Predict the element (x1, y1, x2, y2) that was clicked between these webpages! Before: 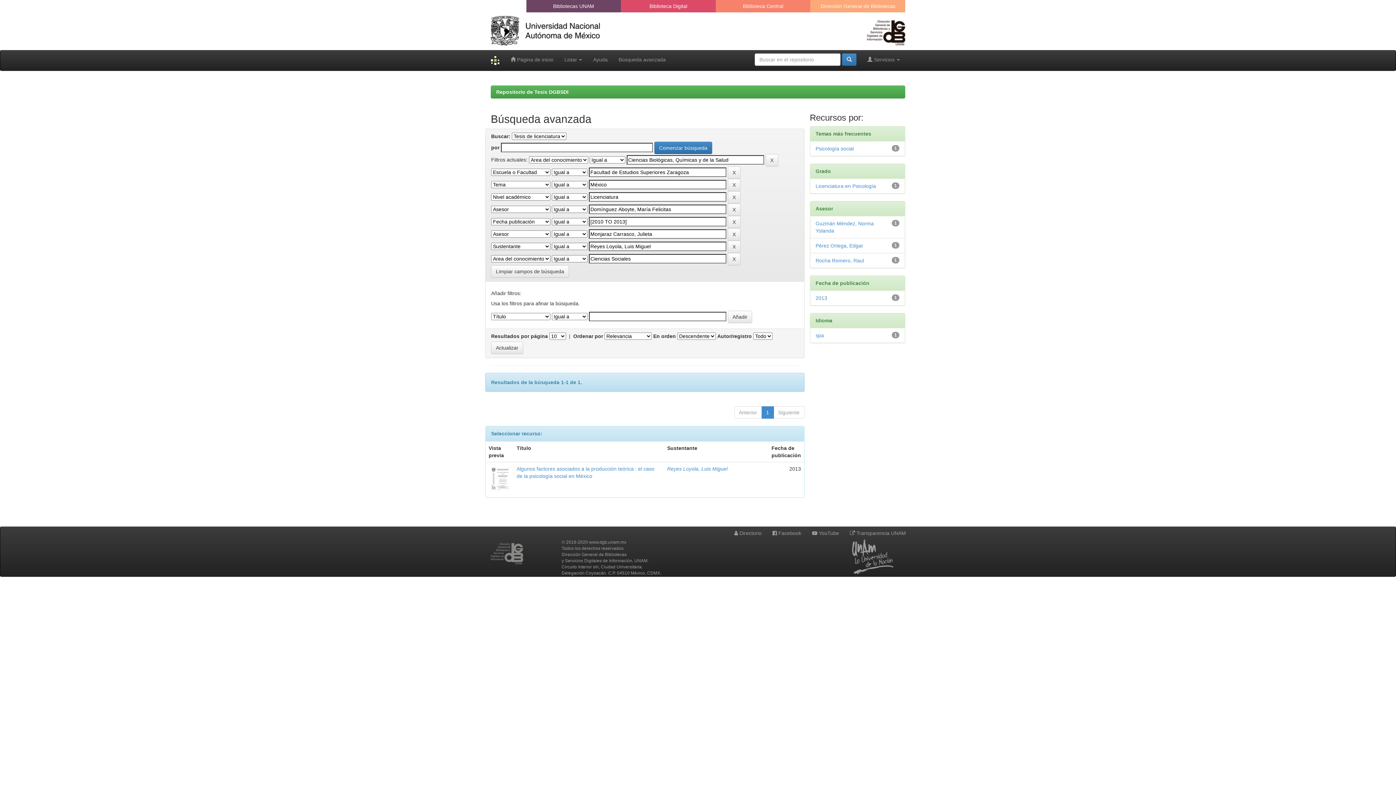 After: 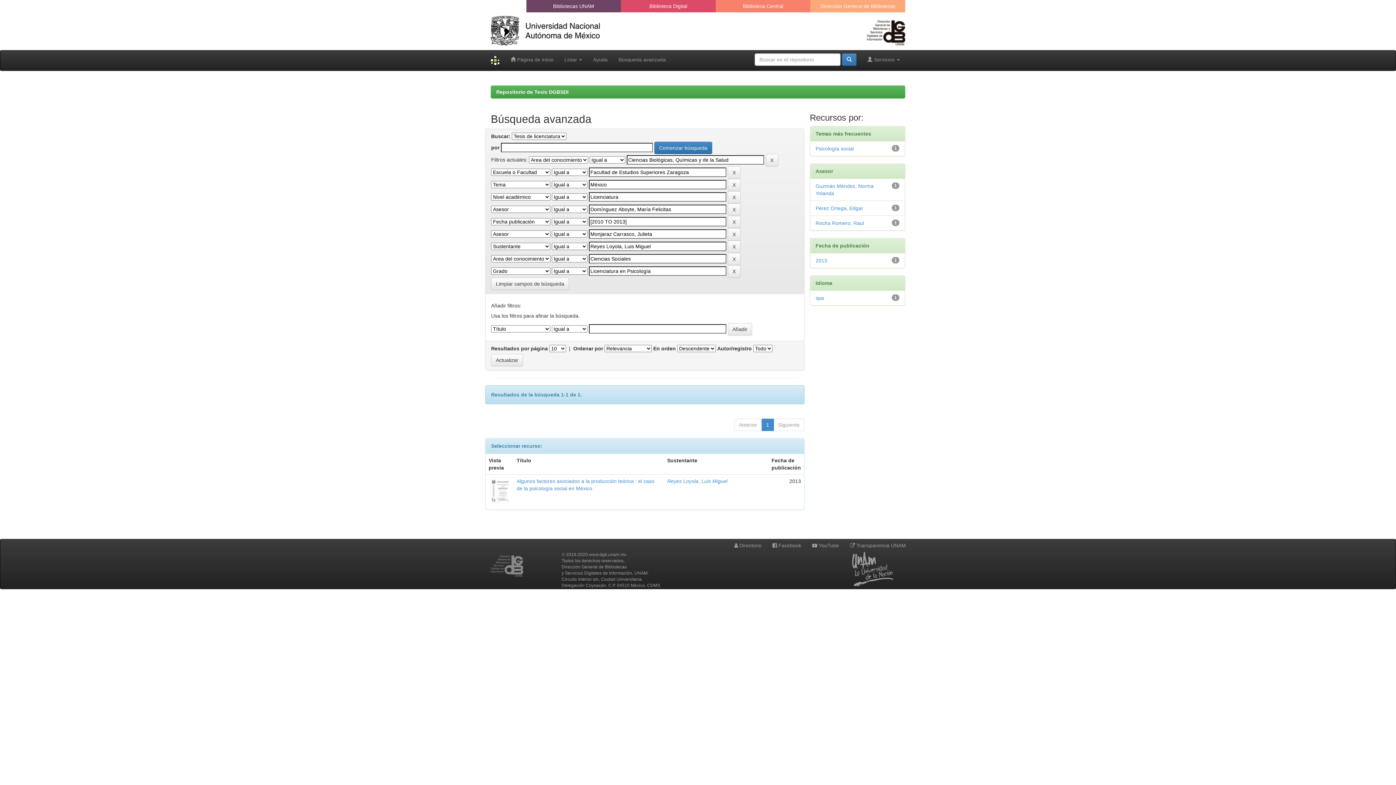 Action: label: Licenciatura en Psicología bbox: (815, 183, 876, 189)